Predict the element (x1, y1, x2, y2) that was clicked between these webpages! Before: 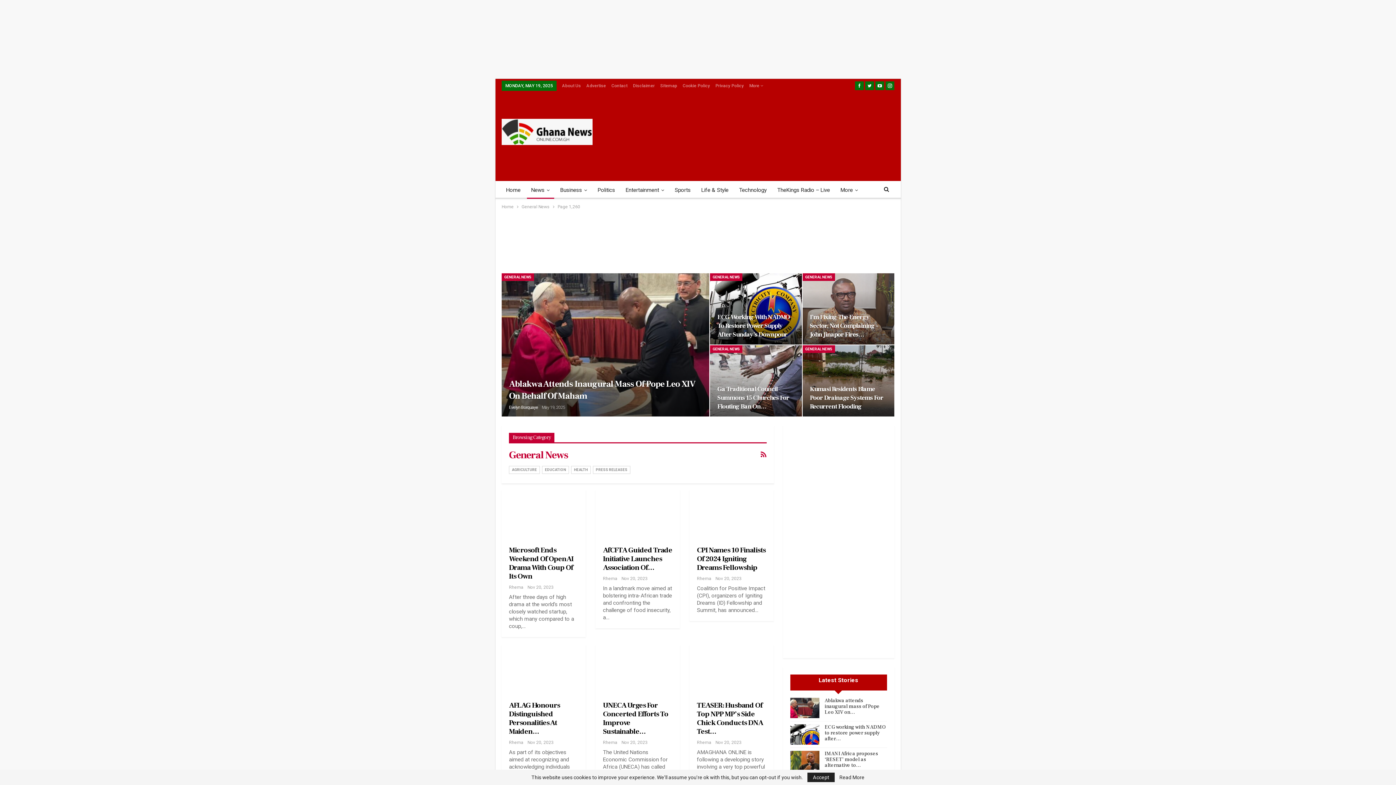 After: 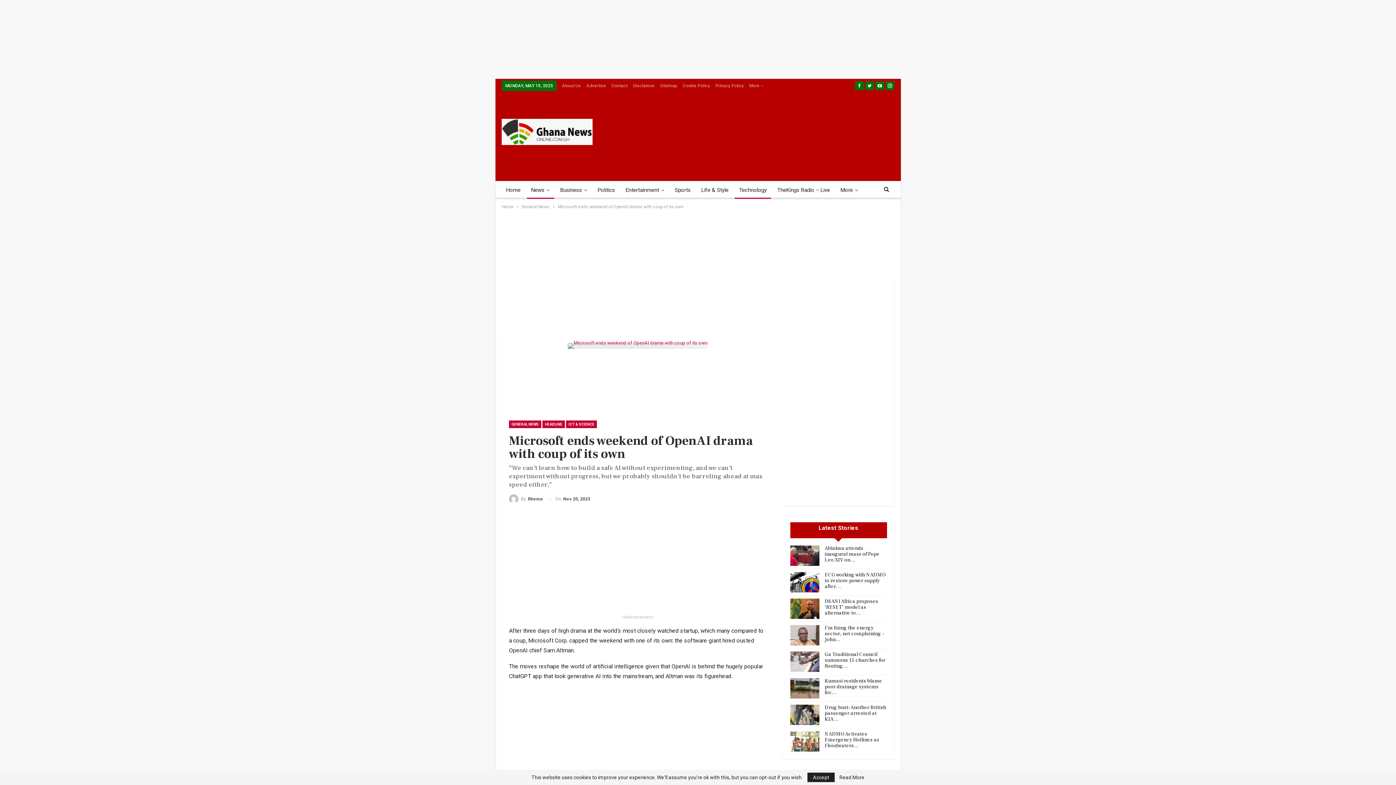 Action: bbox: (501, 490, 585, 538)